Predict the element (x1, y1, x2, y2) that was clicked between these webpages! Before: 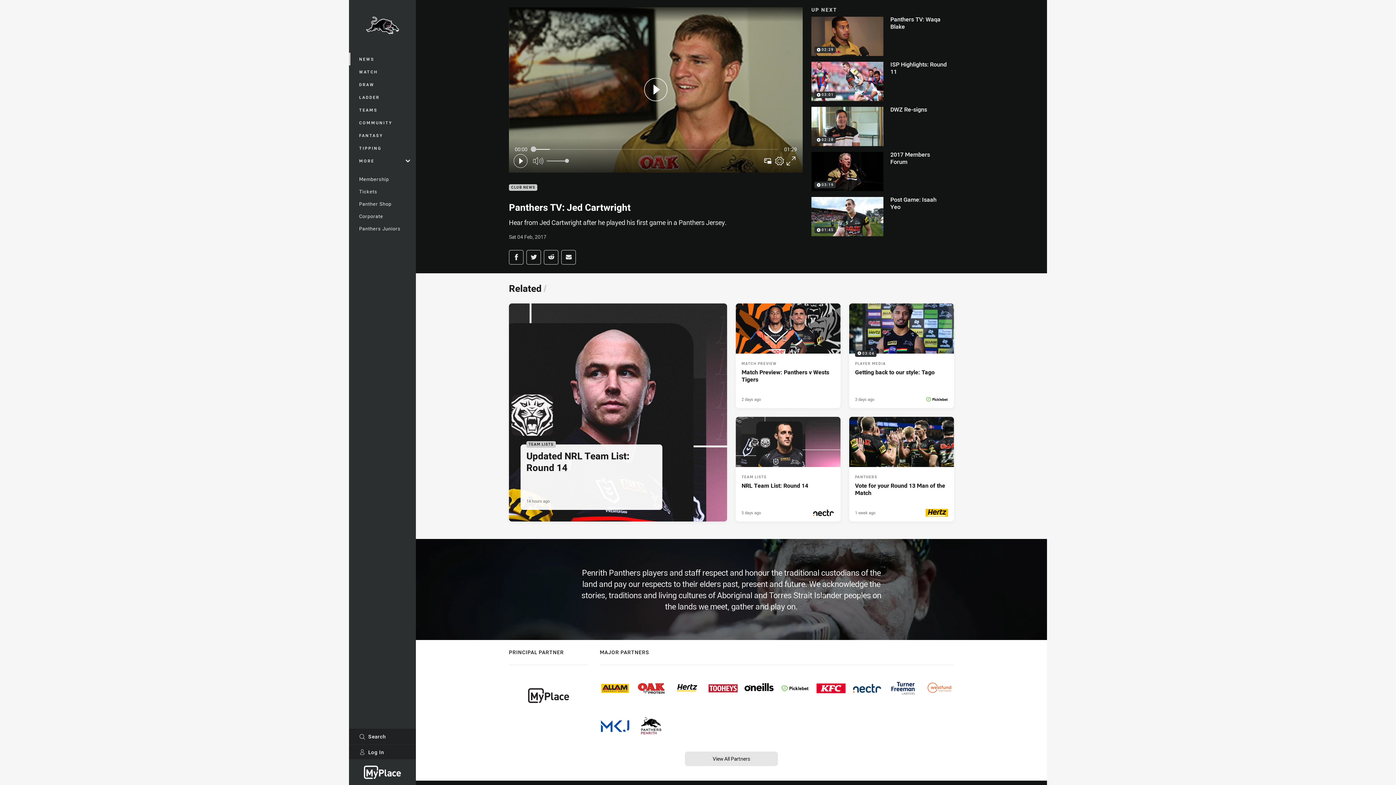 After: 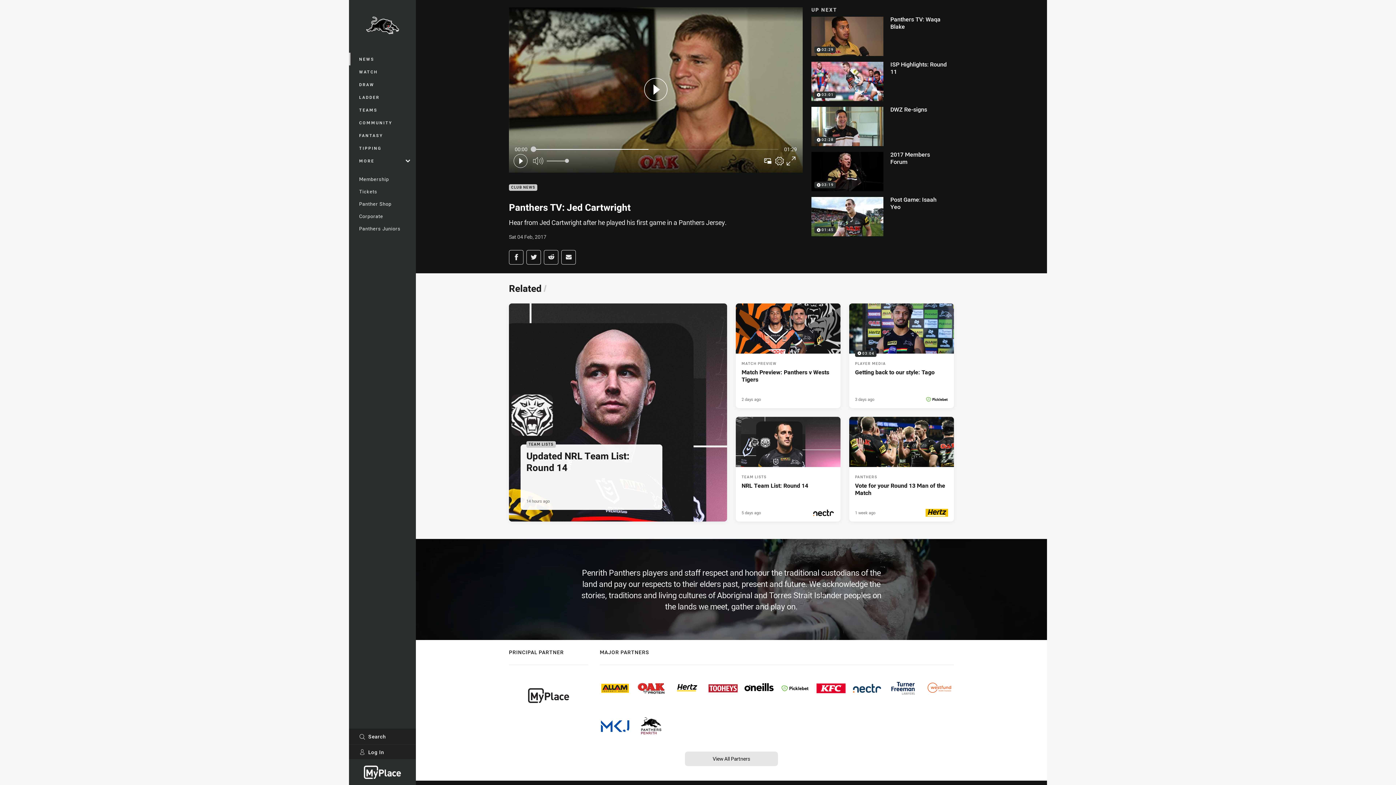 Action: bbox: (636, 674, 666, 703)